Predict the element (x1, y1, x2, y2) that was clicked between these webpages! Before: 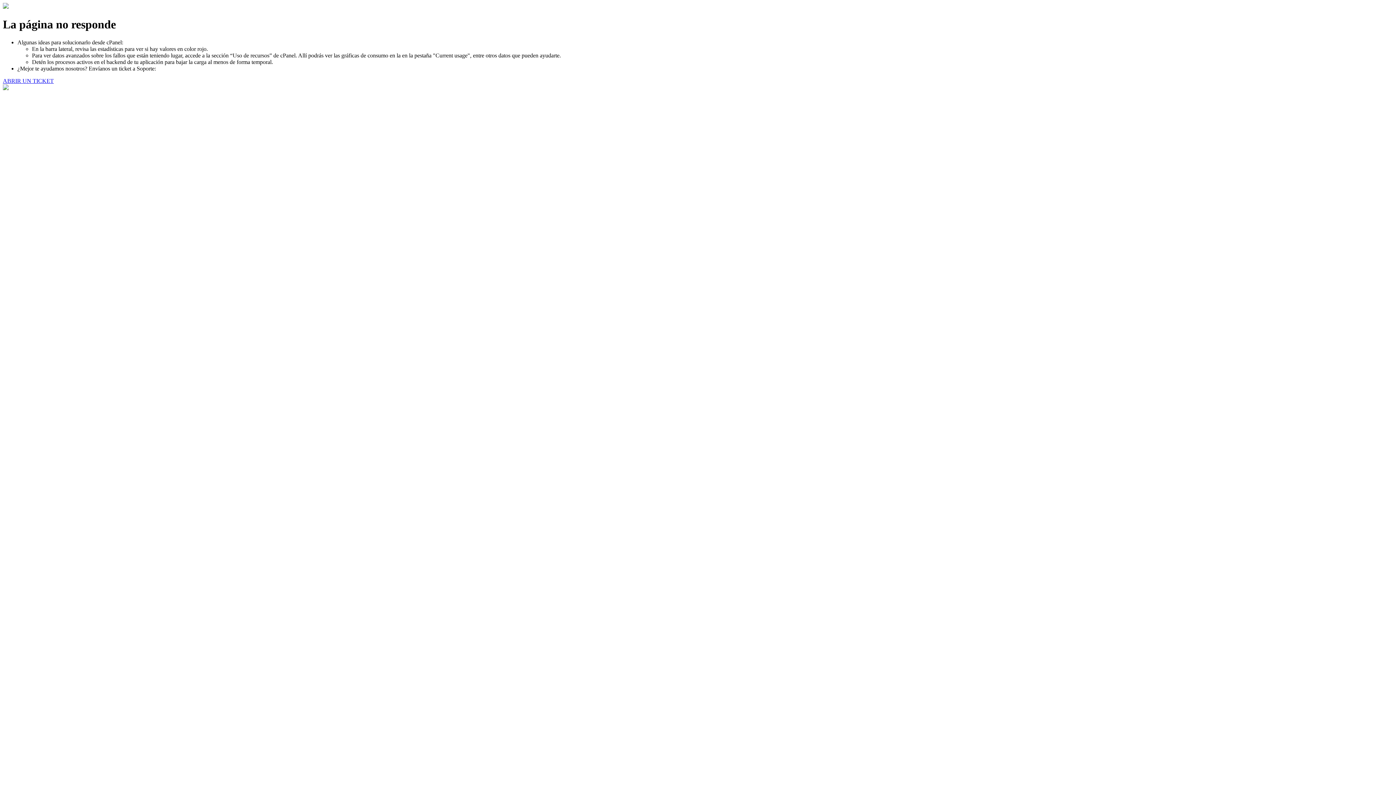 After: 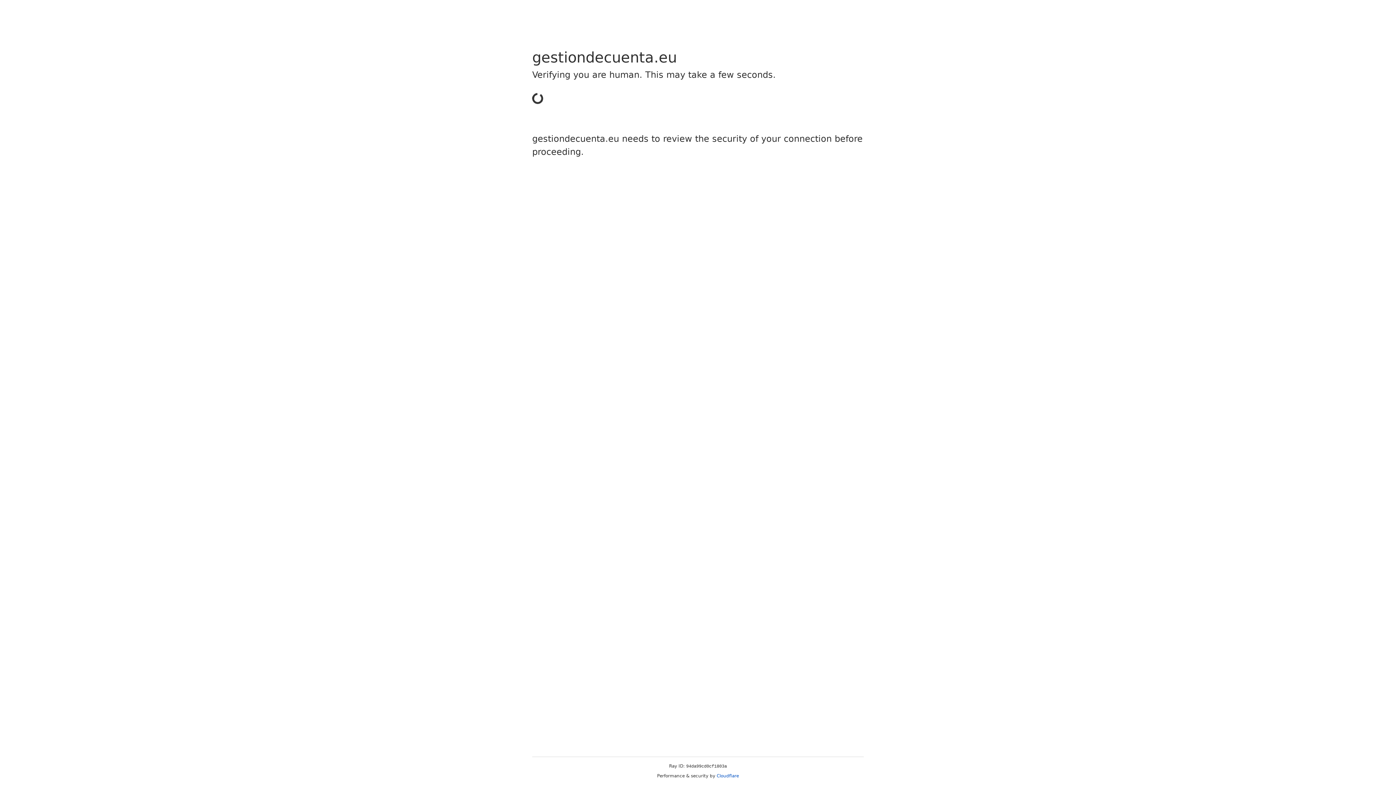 Action: bbox: (2, 77, 53, 83) label: ABRIR UN TICKET